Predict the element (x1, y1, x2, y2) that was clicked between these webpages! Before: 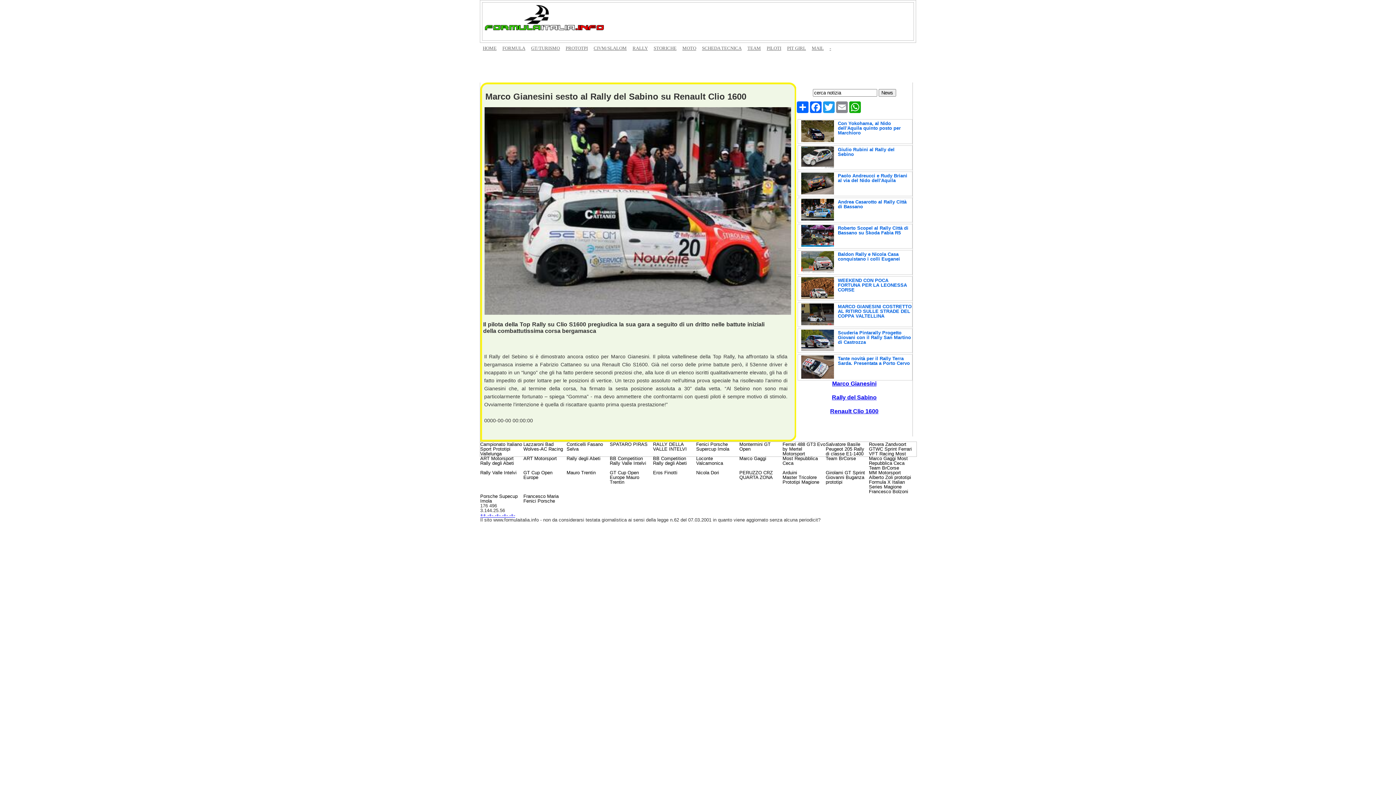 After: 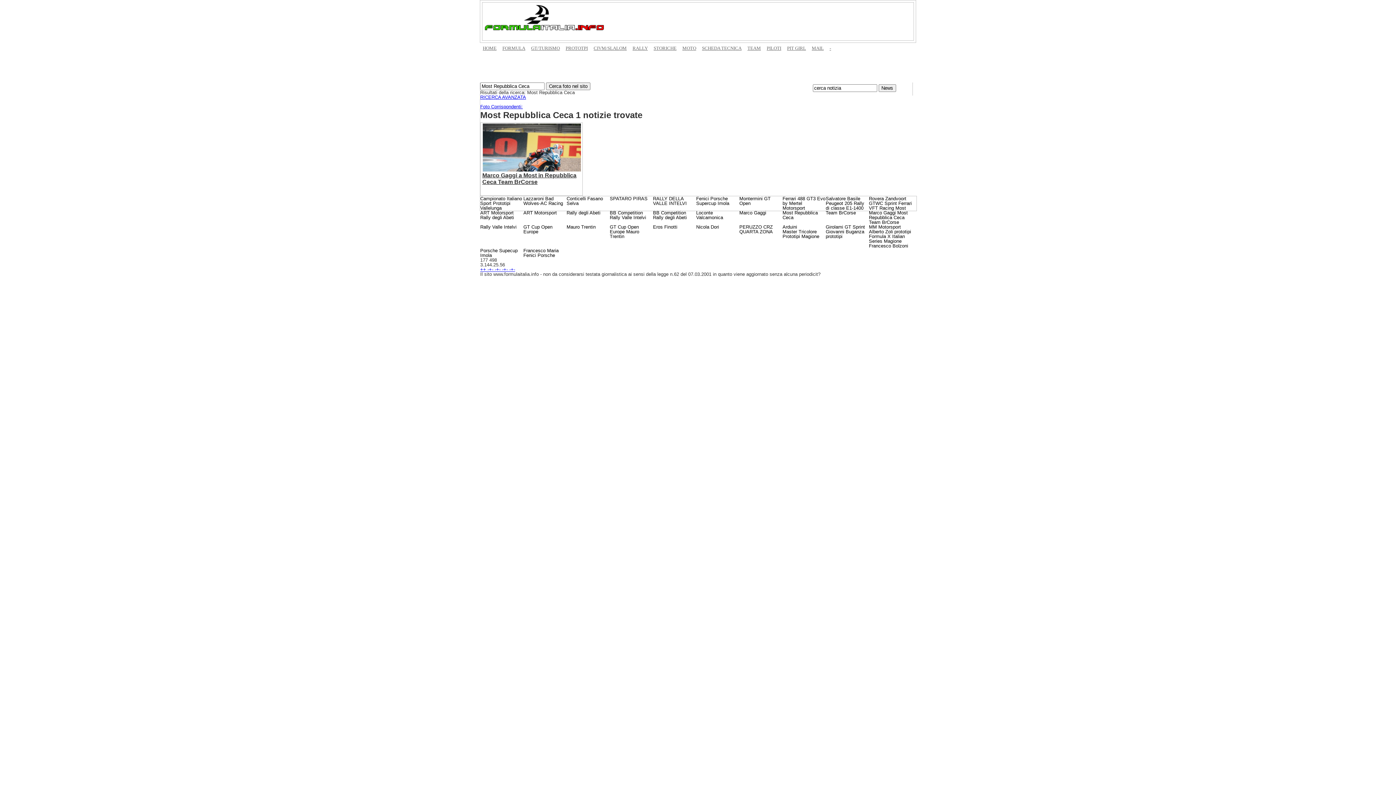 Action: label: Most Repubblica Ceca bbox: (782, 456, 818, 466)